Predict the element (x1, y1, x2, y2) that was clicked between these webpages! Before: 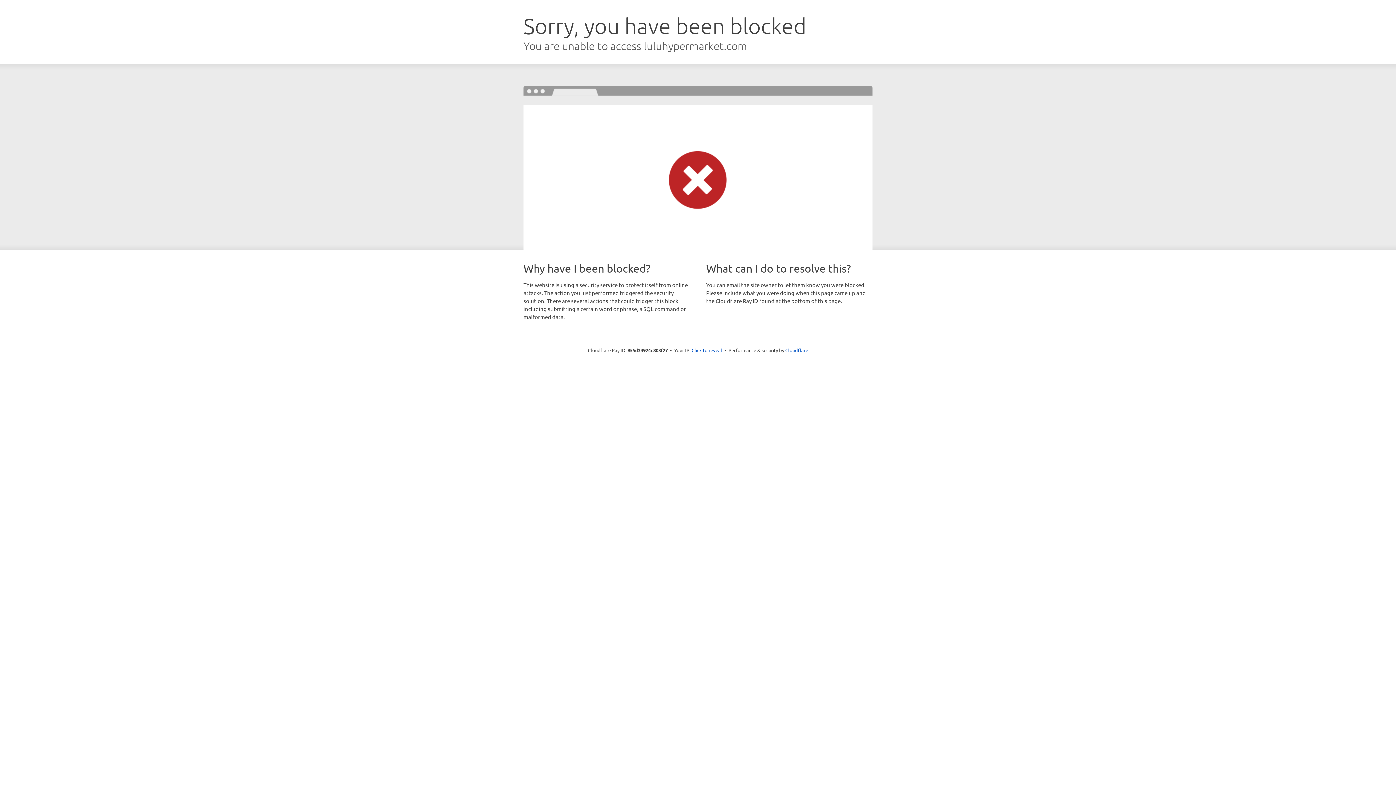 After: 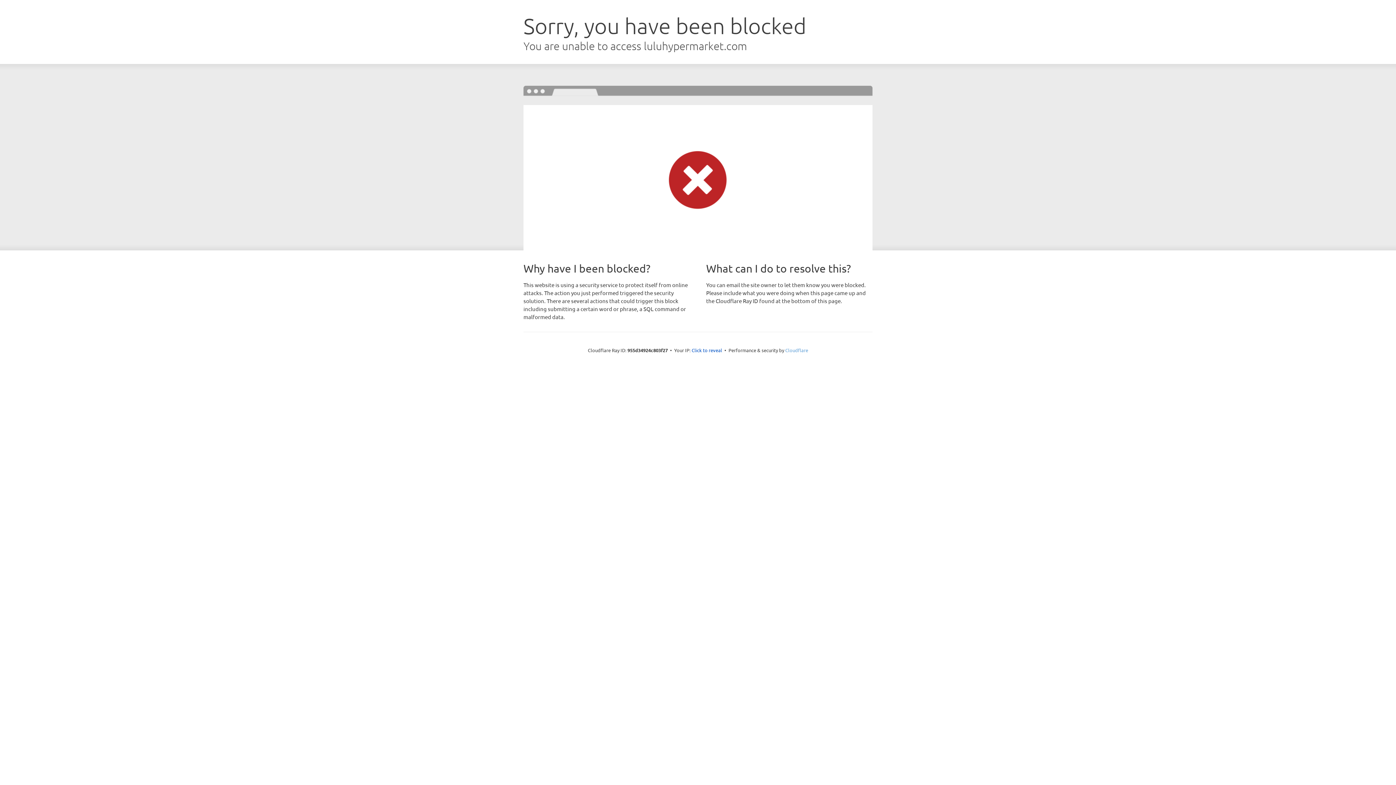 Action: label: Cloudflare bbox: (785, 347, 808, 353)